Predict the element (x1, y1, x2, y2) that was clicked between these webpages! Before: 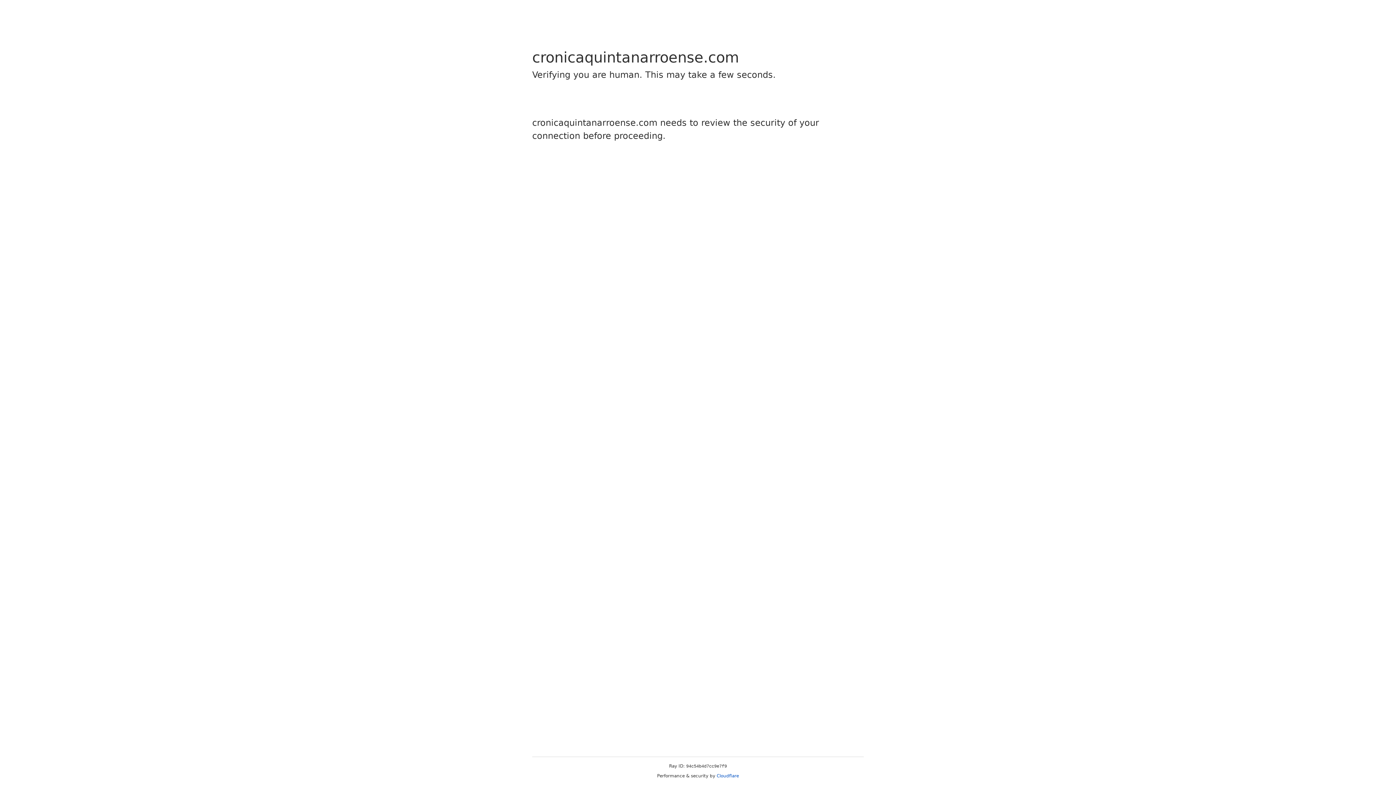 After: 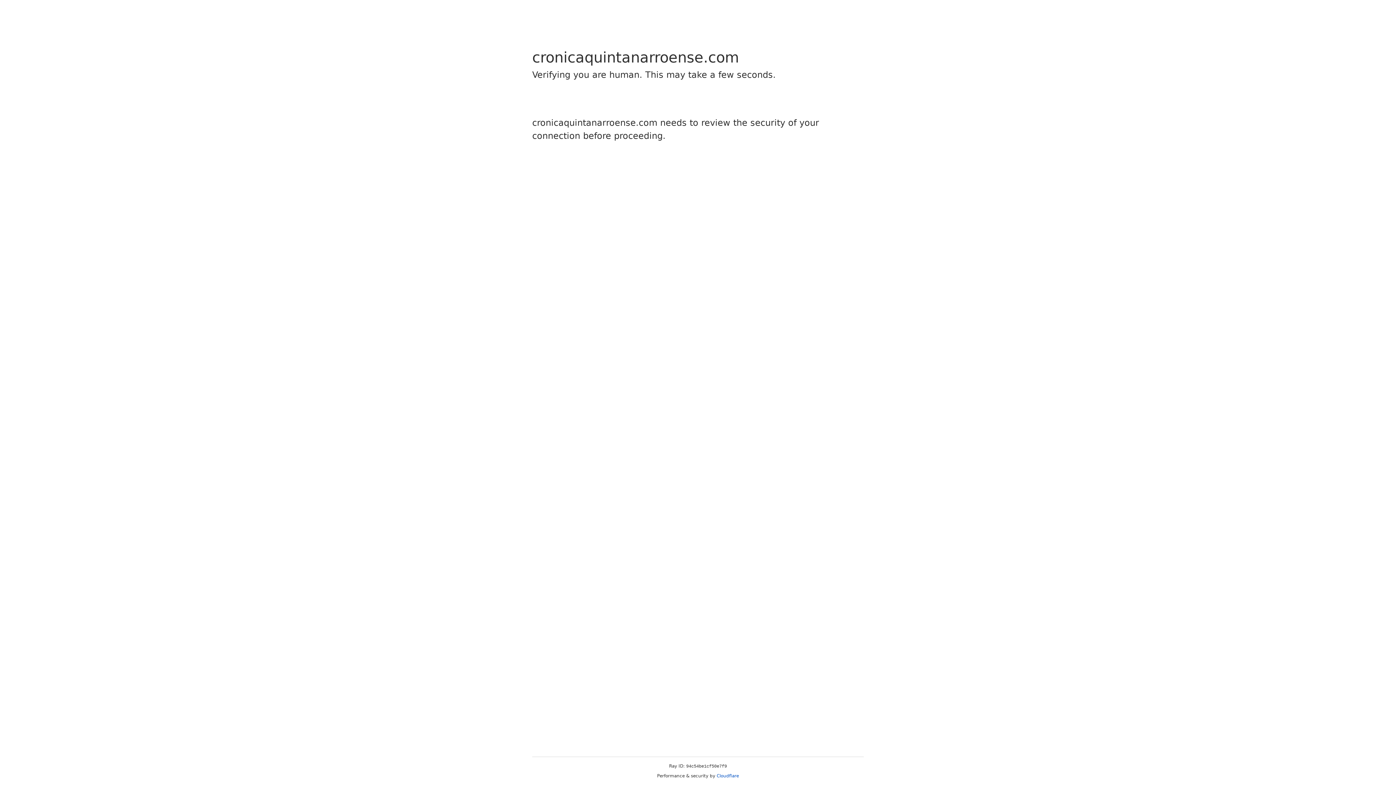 Action: label: Cloudflare bbox: (716, 773, 739, 778)